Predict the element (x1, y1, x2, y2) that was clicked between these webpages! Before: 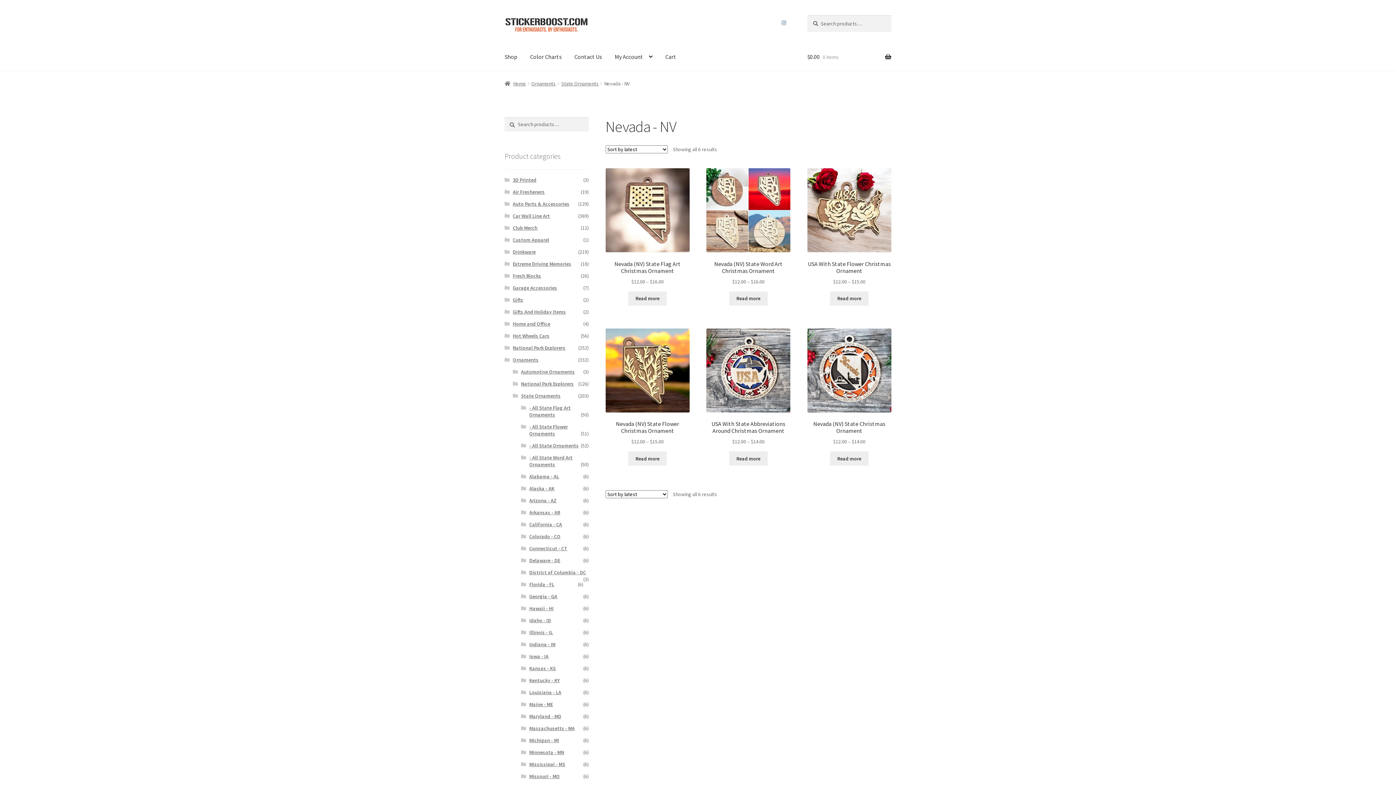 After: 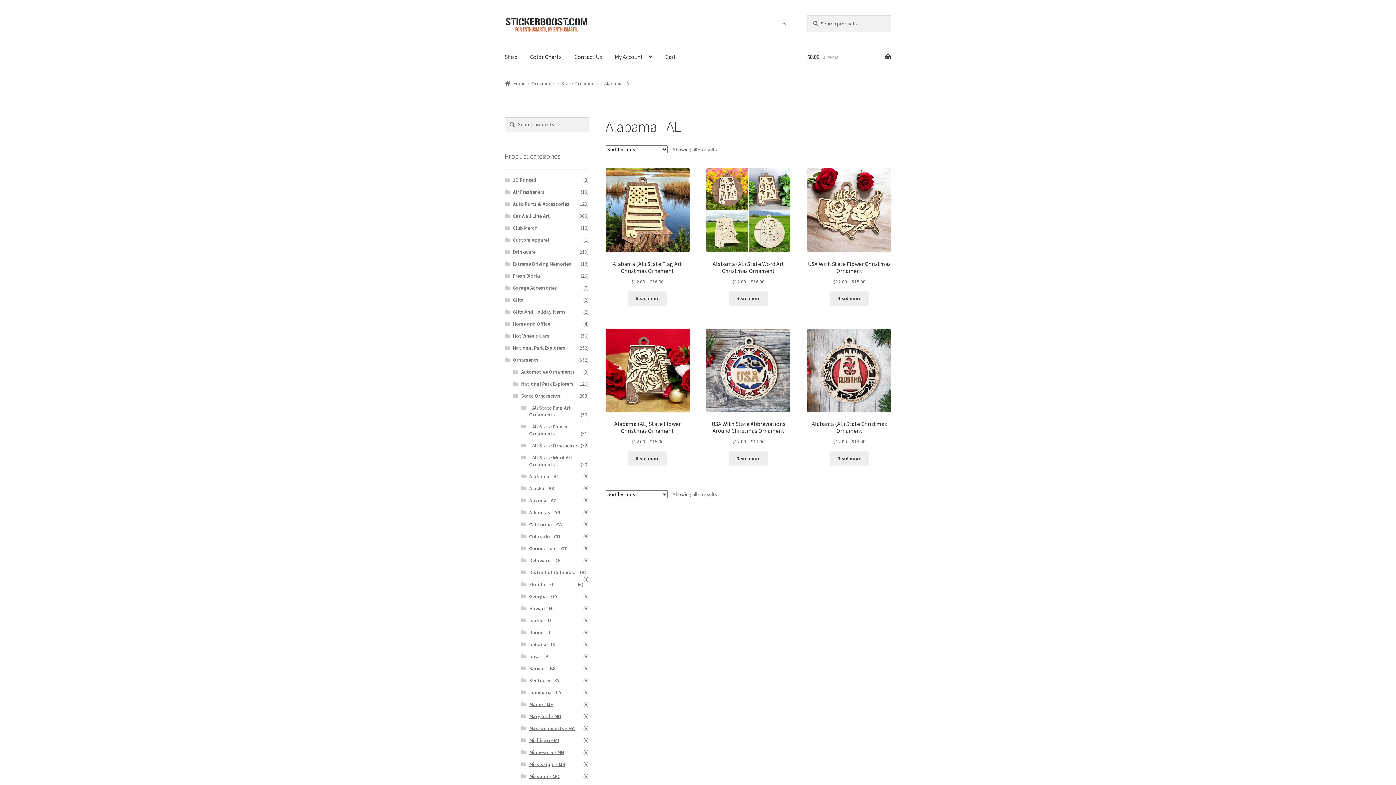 Action: bbox: (529, 473, 559, 480) label: Alabama - AL